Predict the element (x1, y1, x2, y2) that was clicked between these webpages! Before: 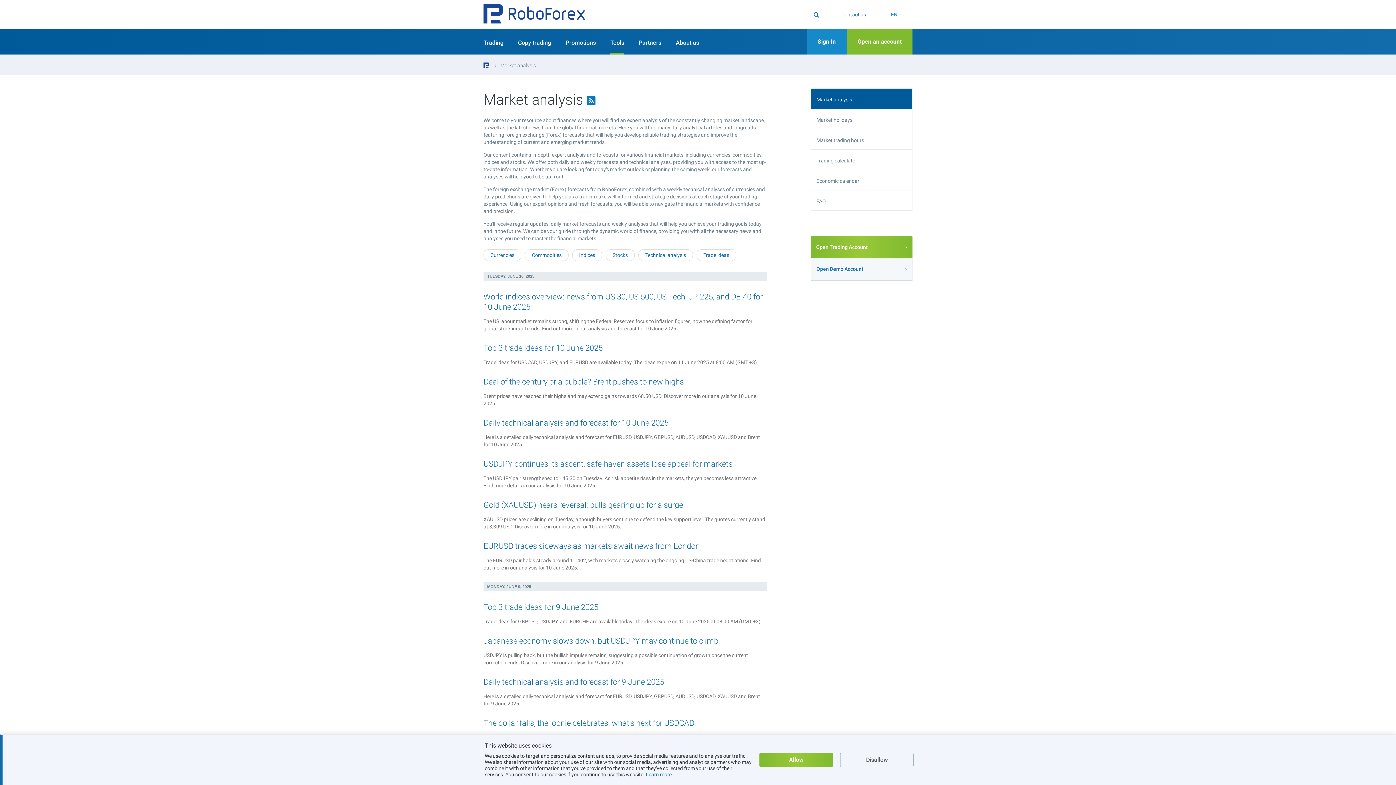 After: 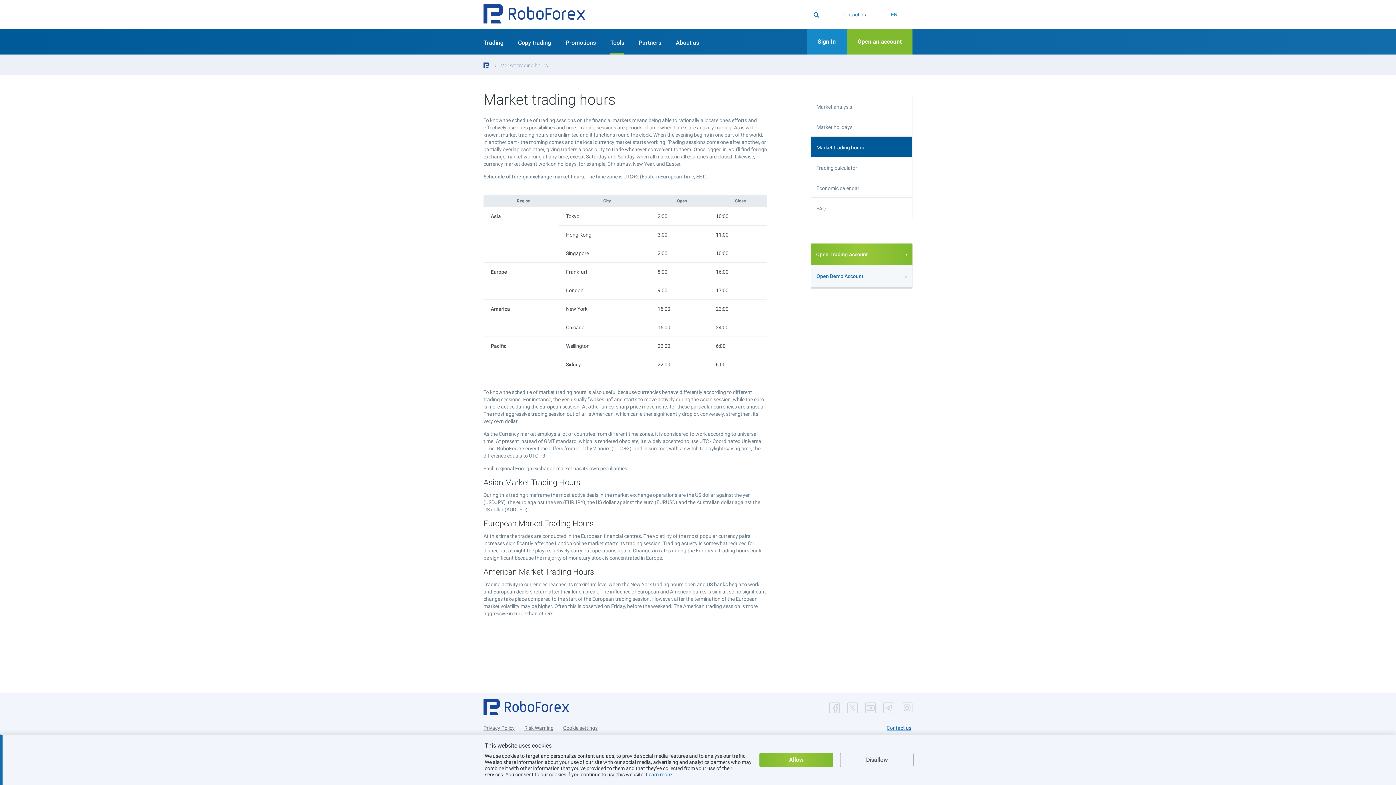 Action: bbox: (811, 129, 912, 149) label: Market trading hours